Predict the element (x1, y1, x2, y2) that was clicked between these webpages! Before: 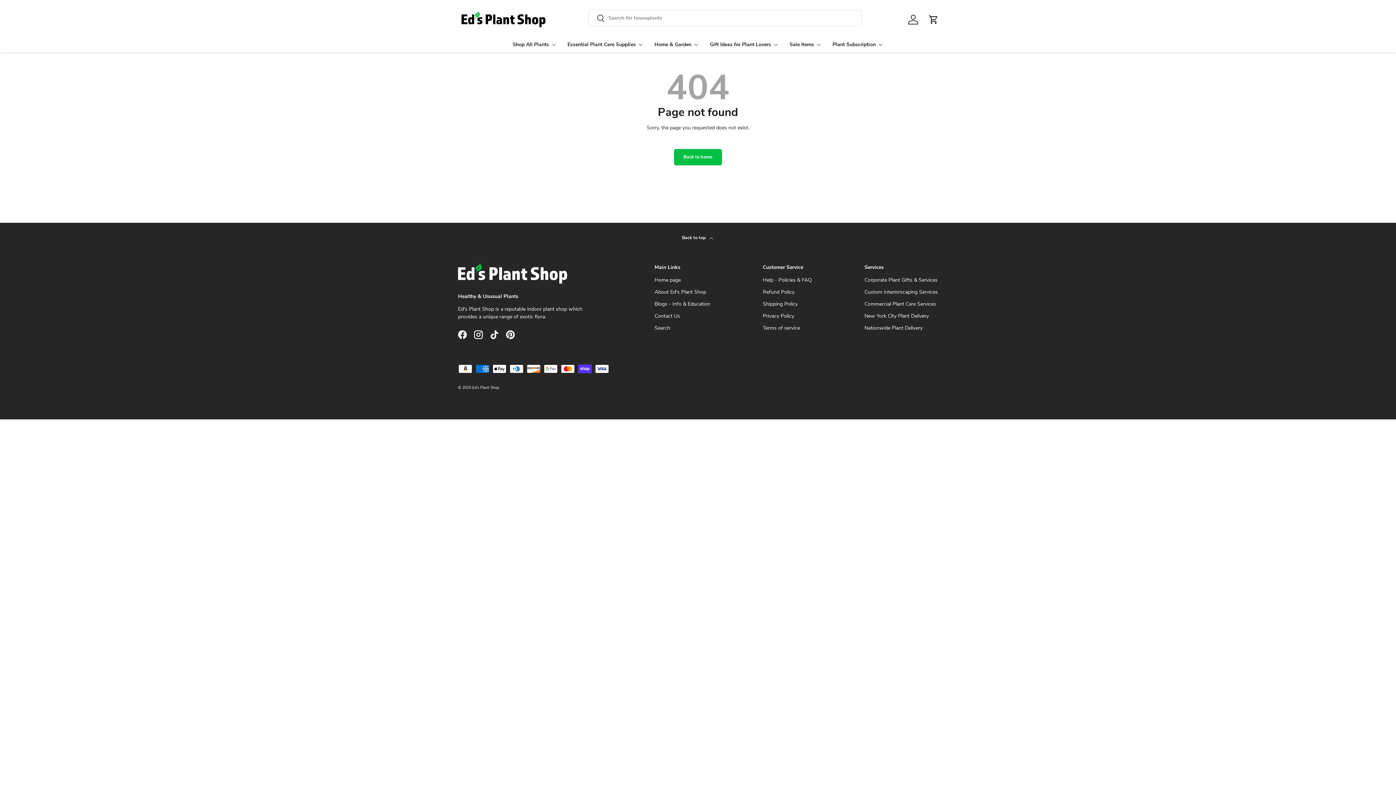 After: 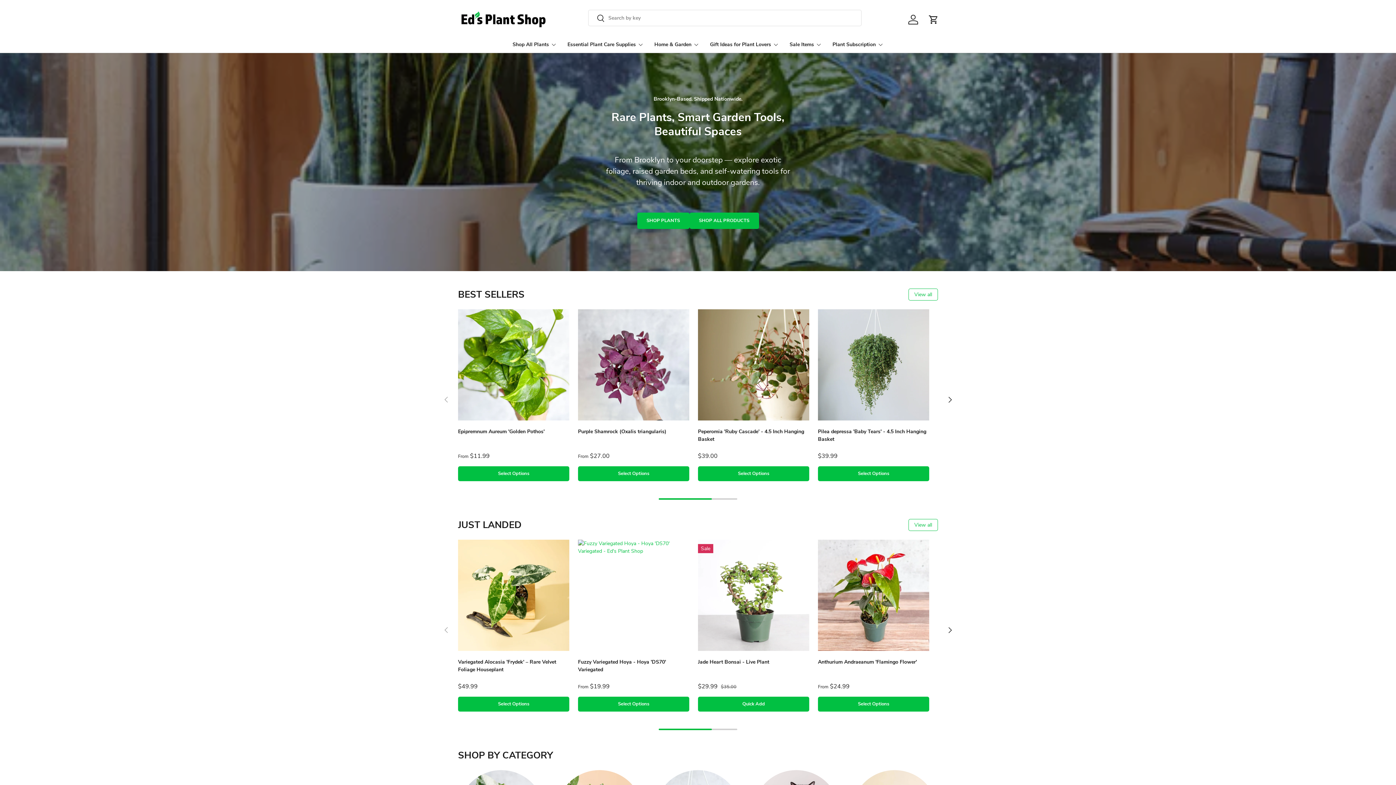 Action: bbox: (654, 276, 680, 283) label: Home page